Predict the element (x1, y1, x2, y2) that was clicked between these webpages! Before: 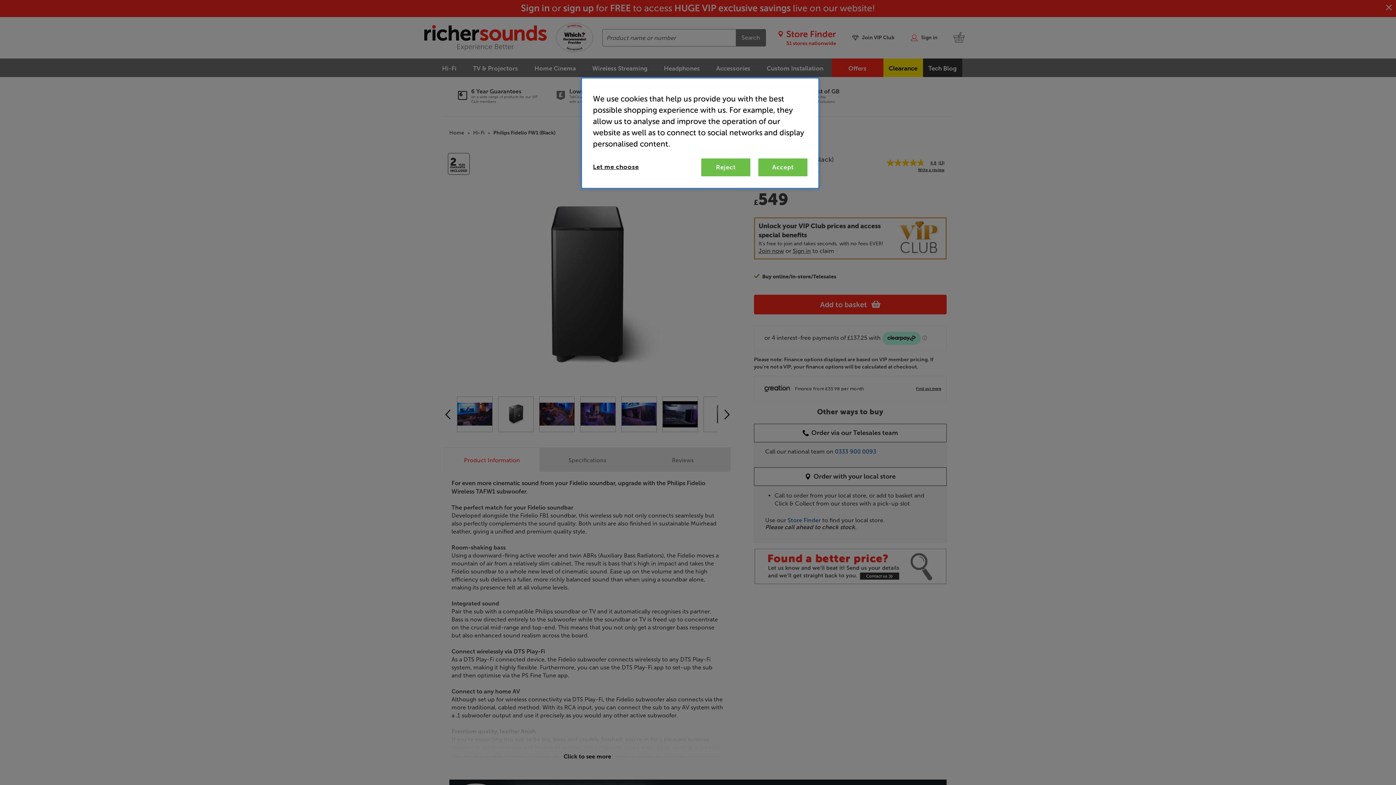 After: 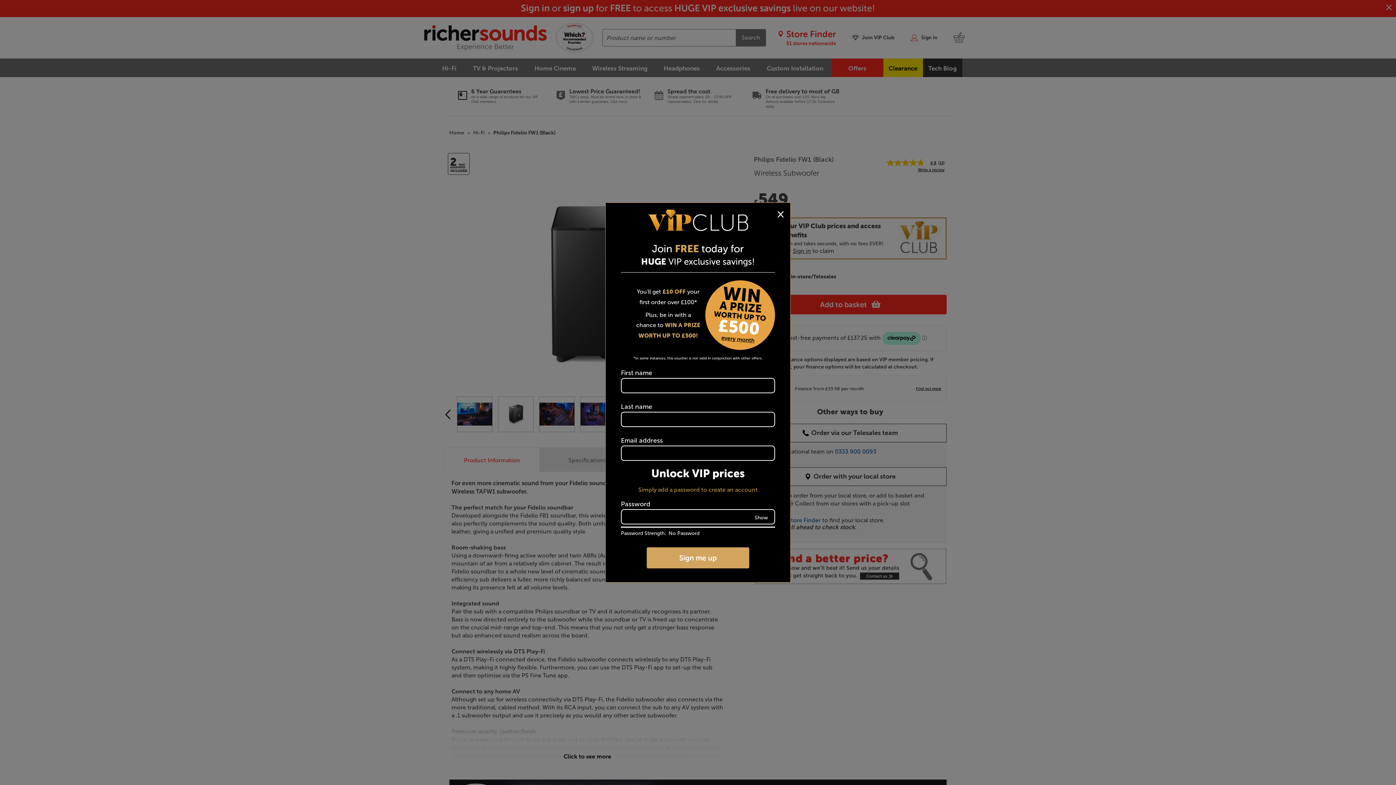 Action: bbox: (758, 158, 807, 176) label: Accept